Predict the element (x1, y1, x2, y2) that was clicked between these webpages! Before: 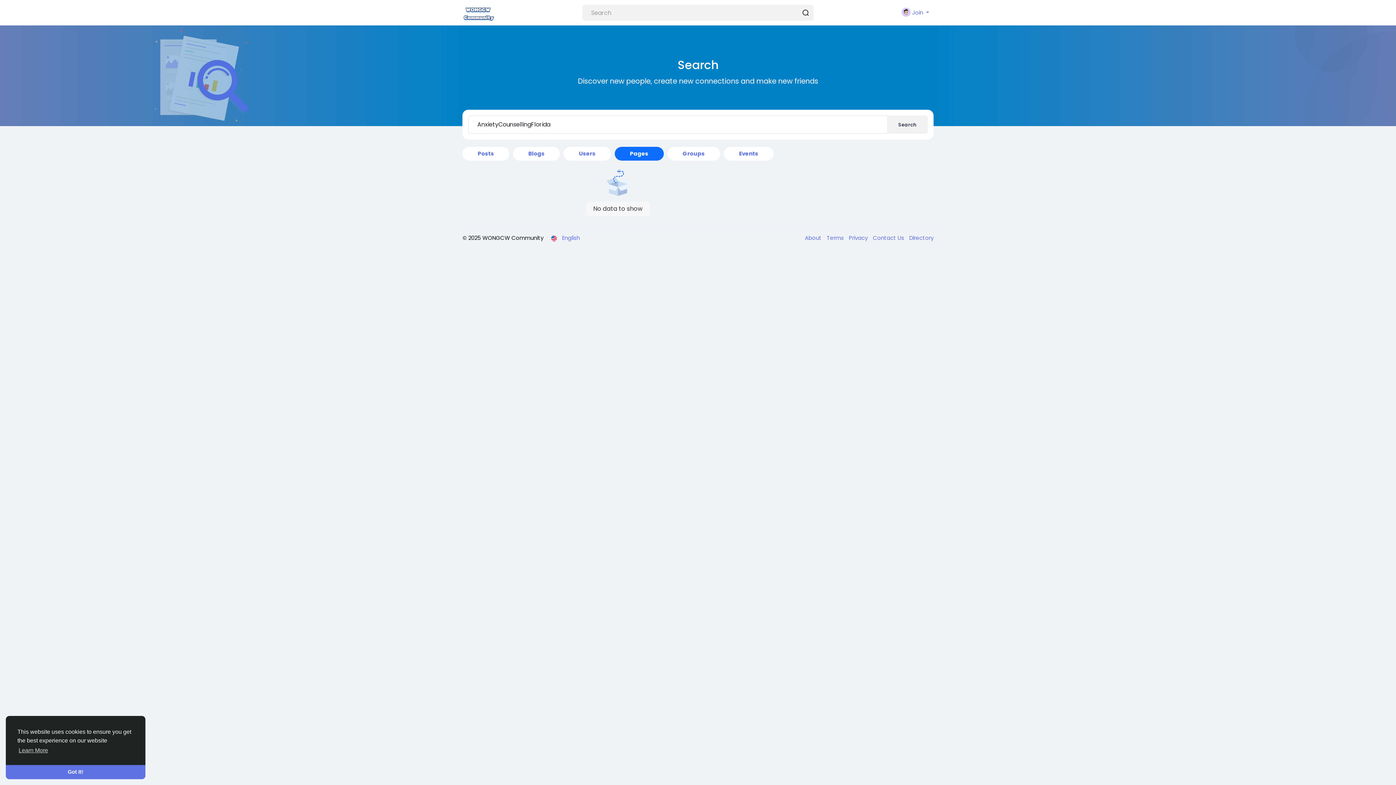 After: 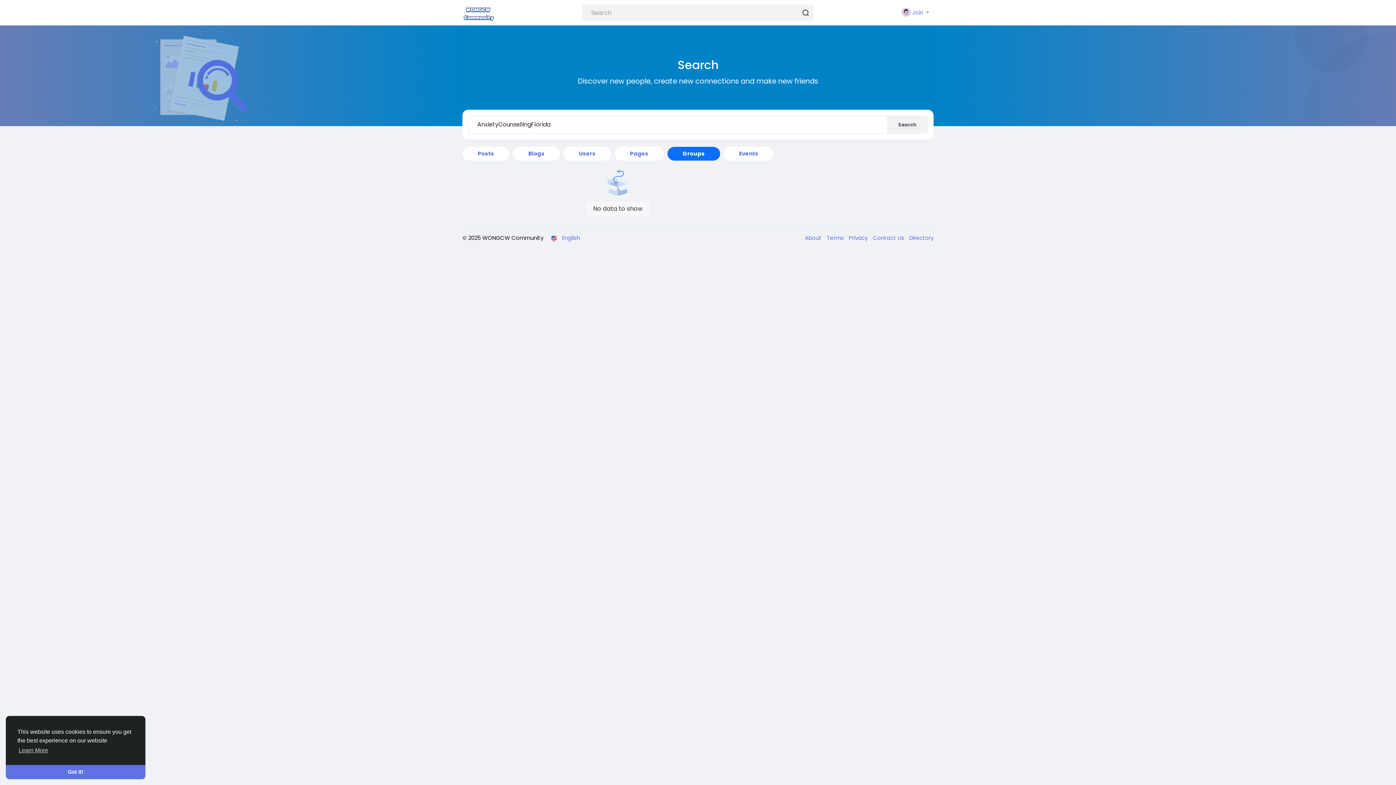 Action: label: Groups bbox: (667, 146, 720, 160)